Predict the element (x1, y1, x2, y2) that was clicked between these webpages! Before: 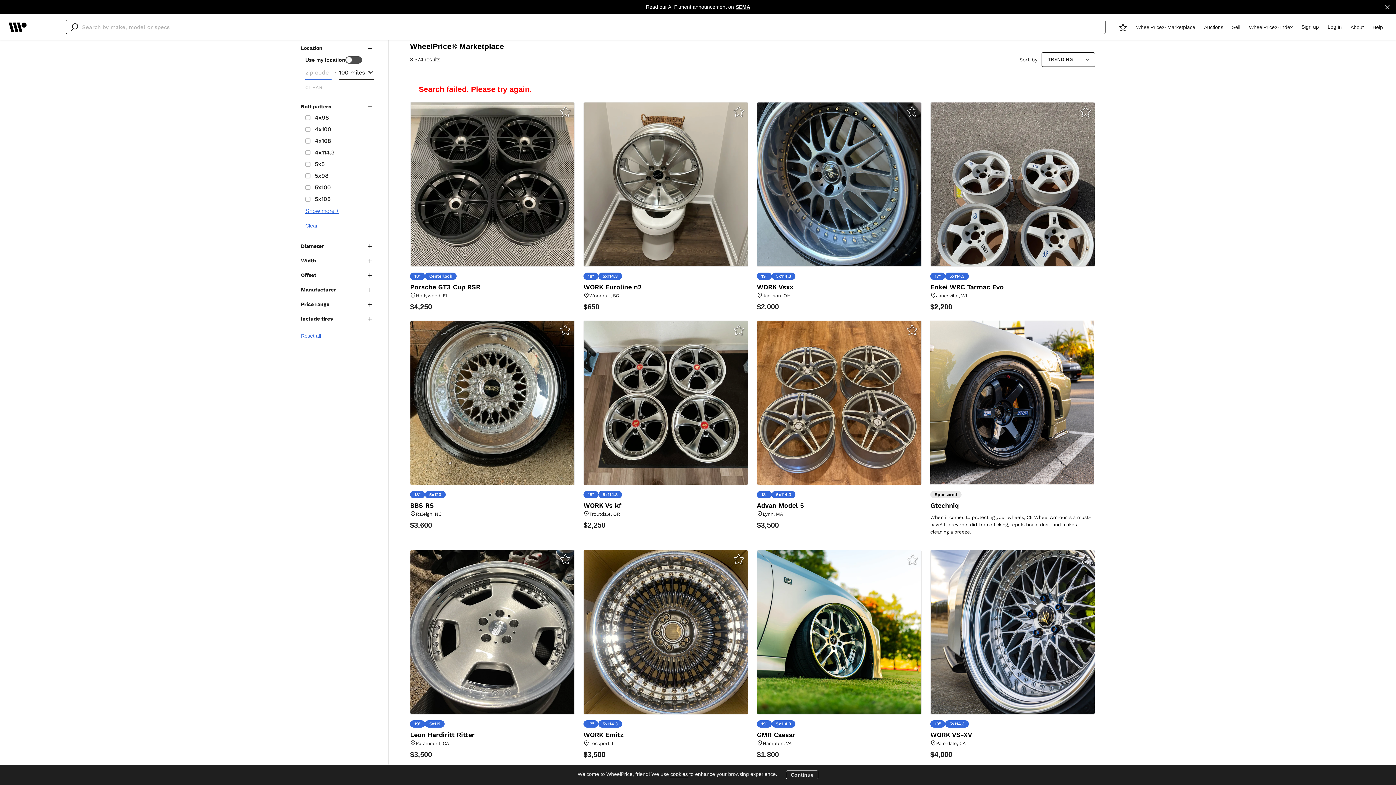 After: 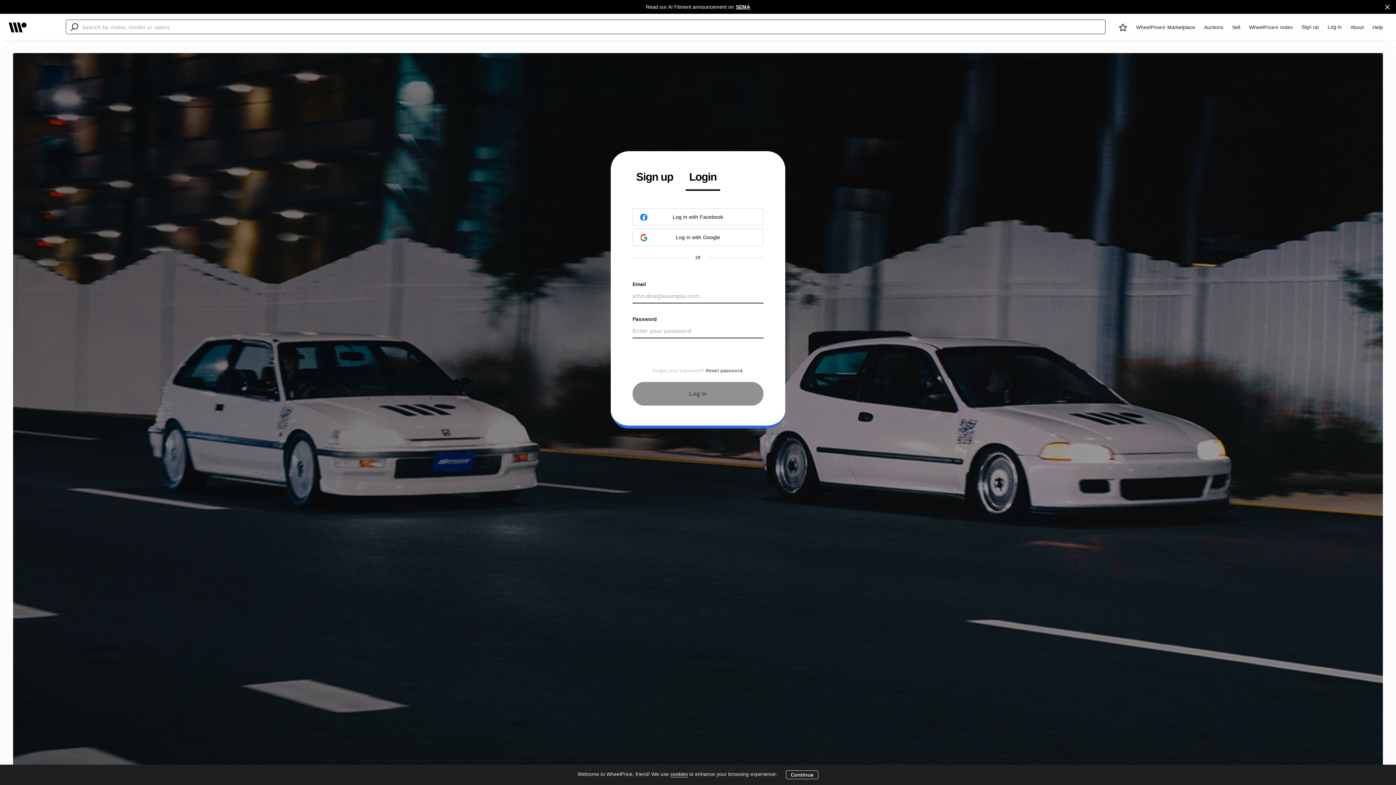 Action: bbox: (902, 102, 921, 121)